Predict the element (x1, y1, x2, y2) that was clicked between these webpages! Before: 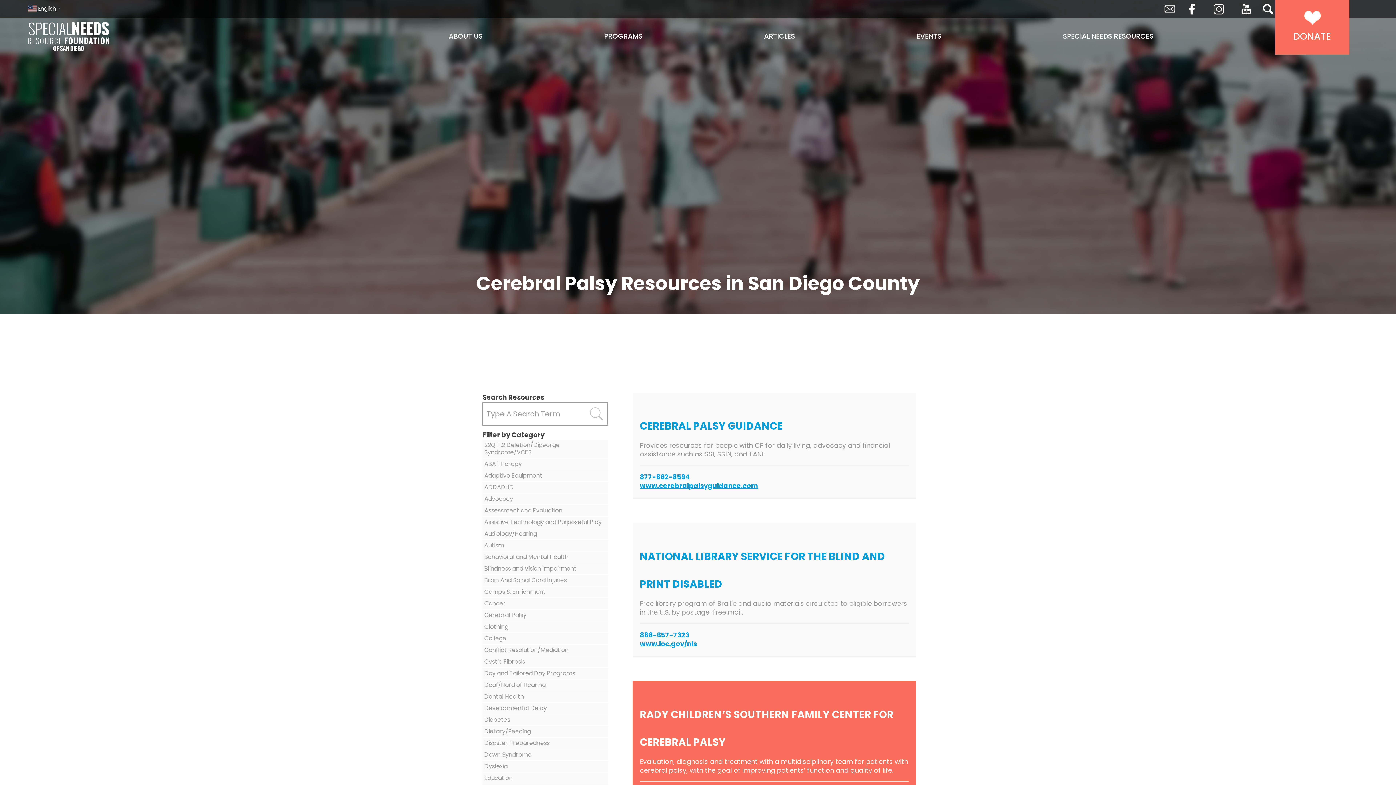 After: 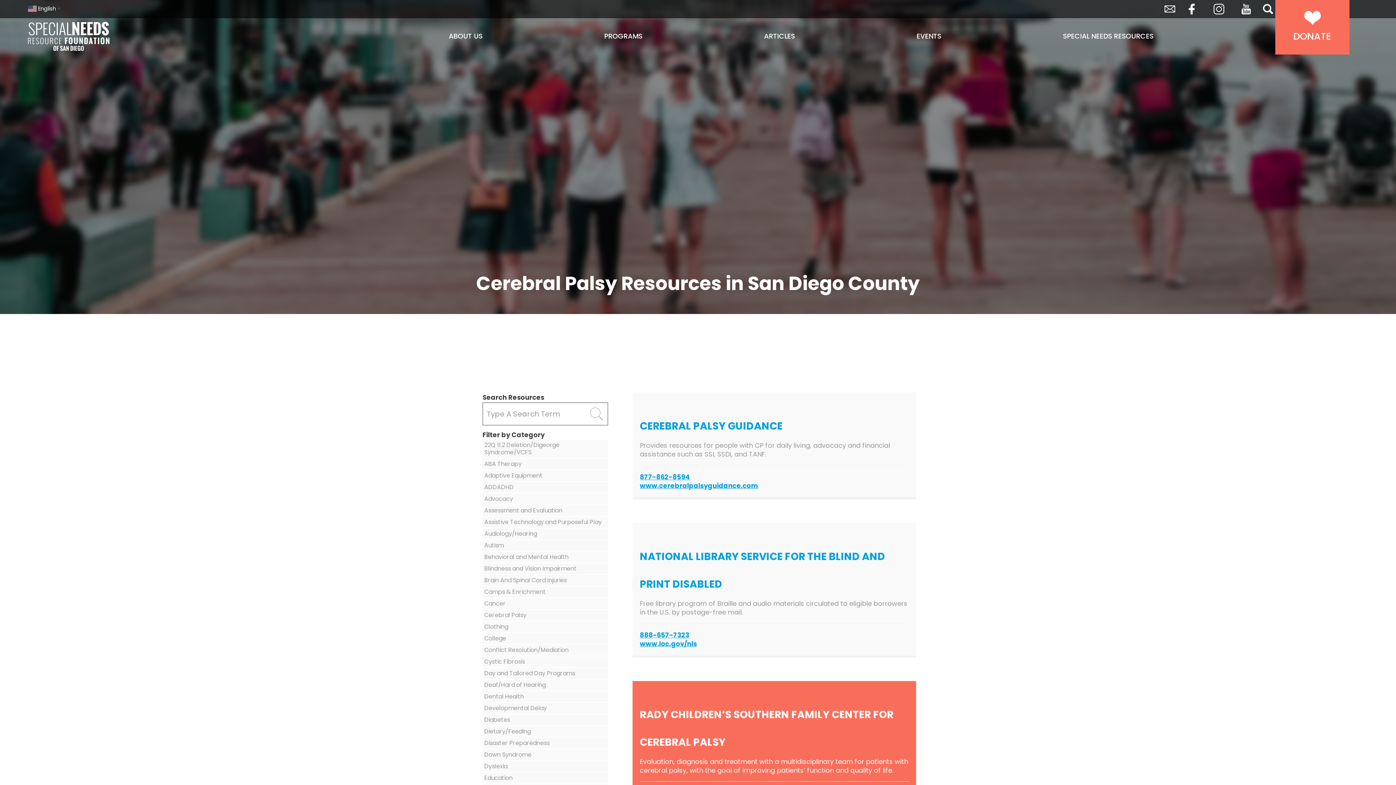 Action: bbox: (1164, 3, 1175, 14) label: Envelope